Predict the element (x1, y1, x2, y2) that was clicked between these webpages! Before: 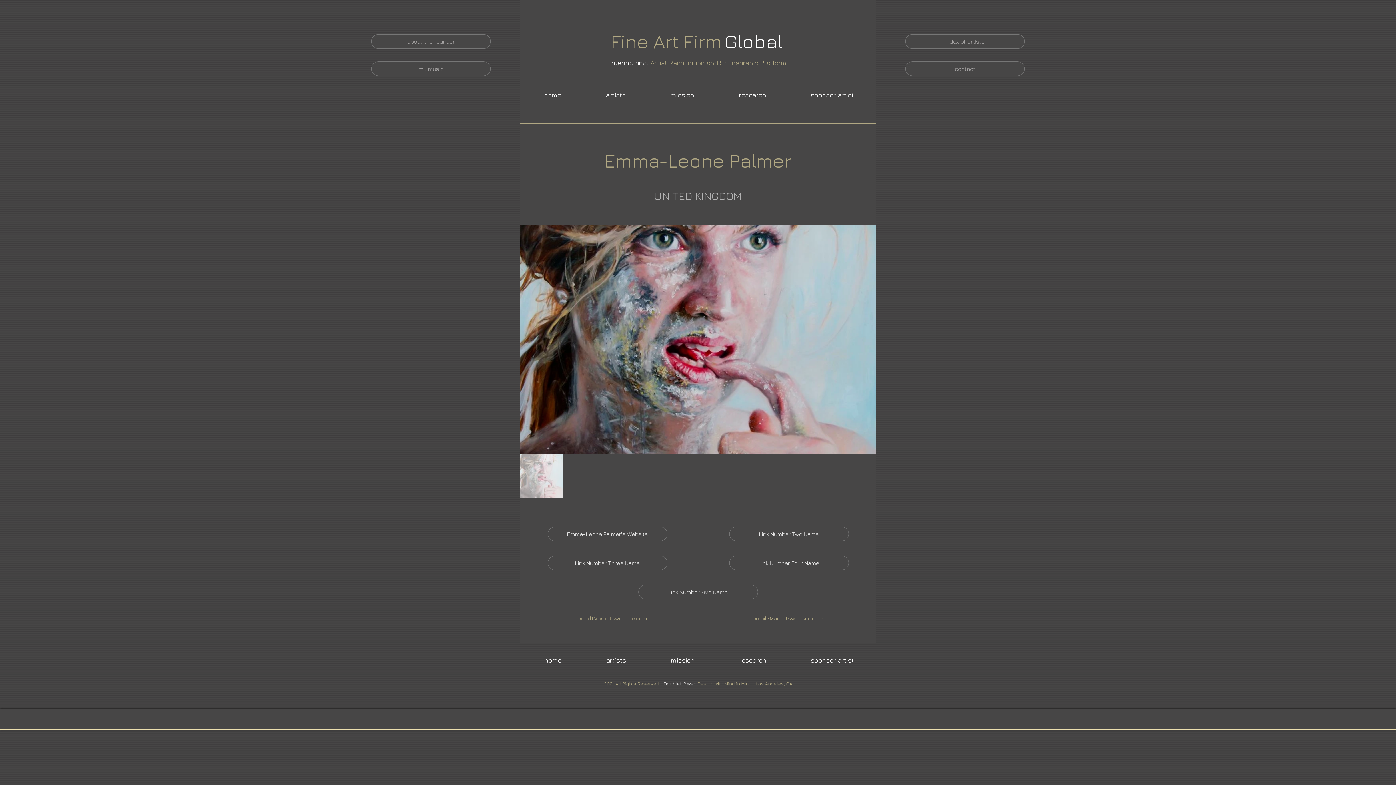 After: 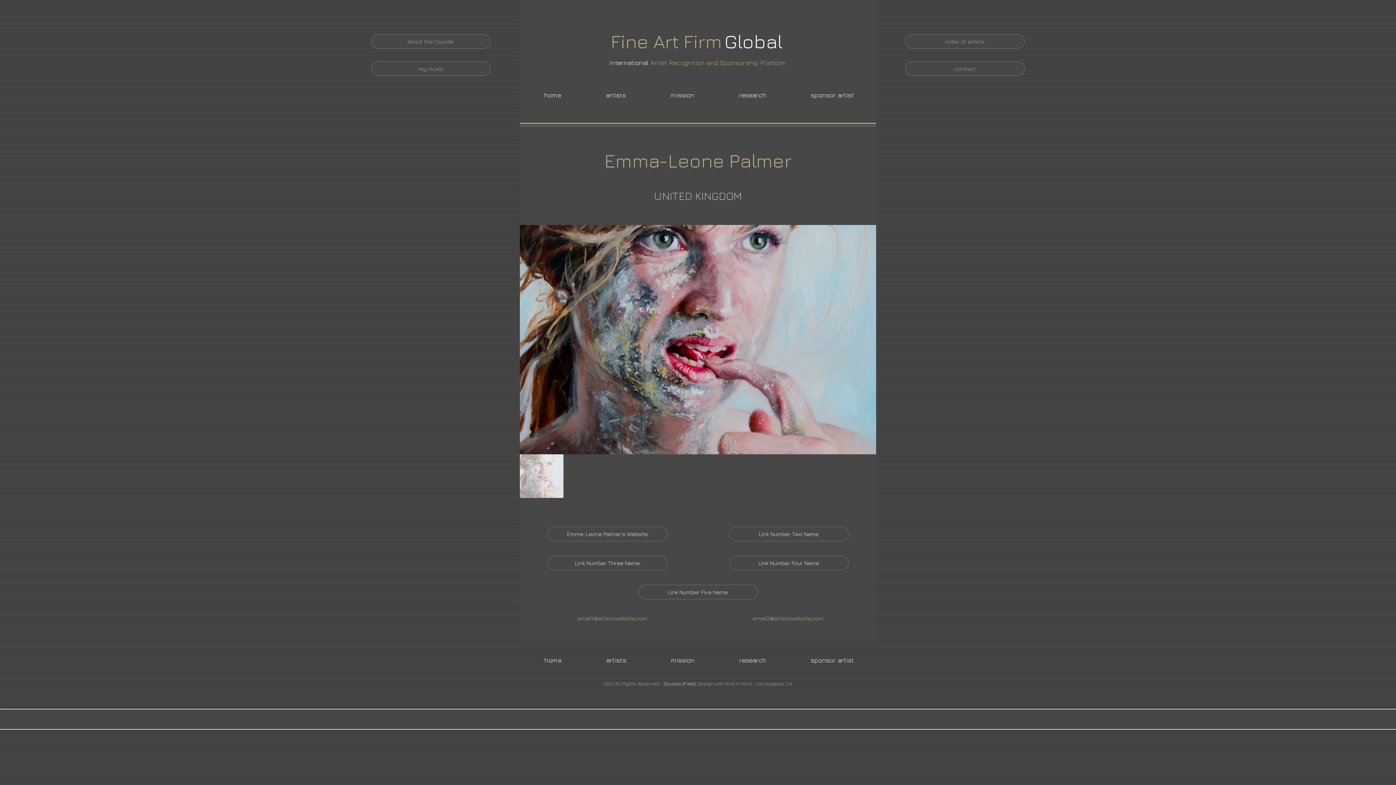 Action: bbox: (752, 615, 823, 621) label: email2@artistswebsite.com